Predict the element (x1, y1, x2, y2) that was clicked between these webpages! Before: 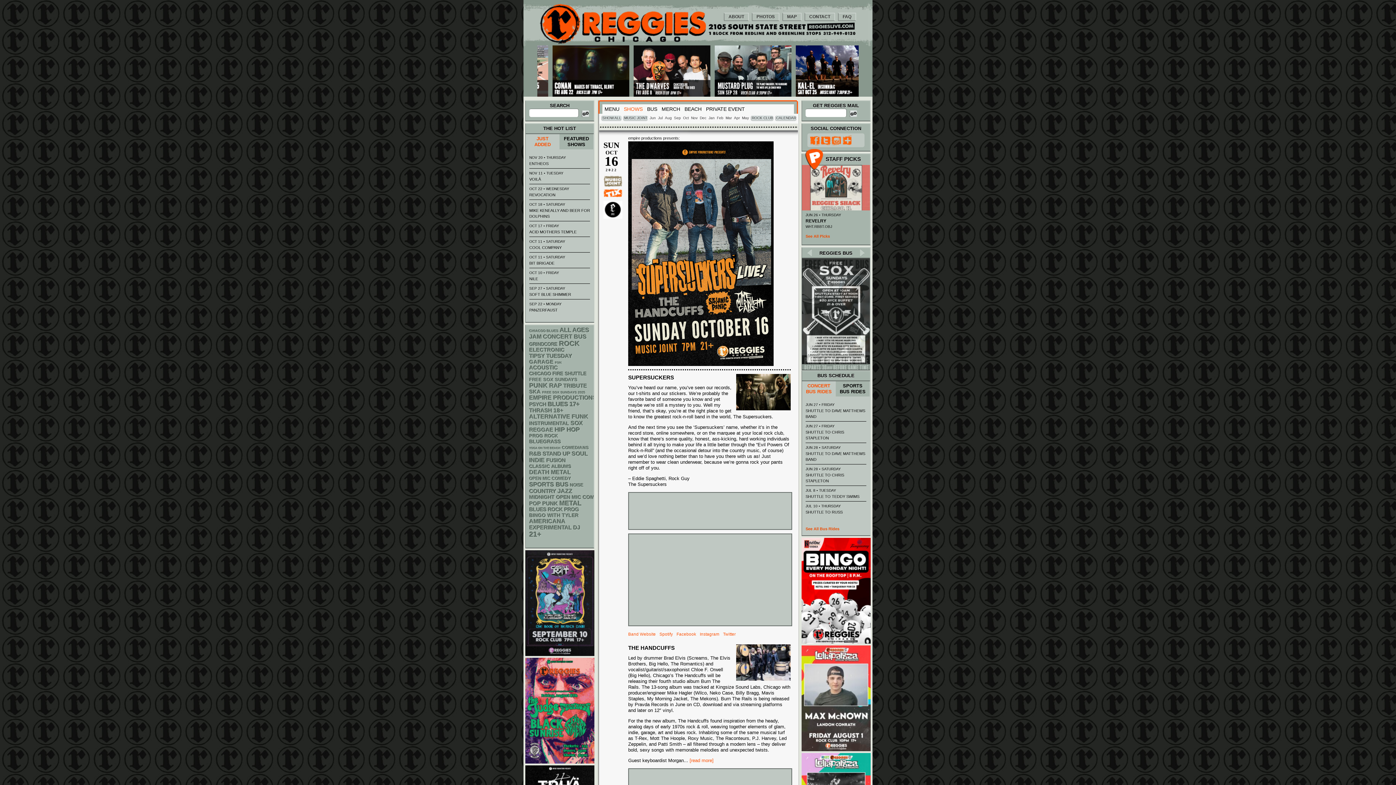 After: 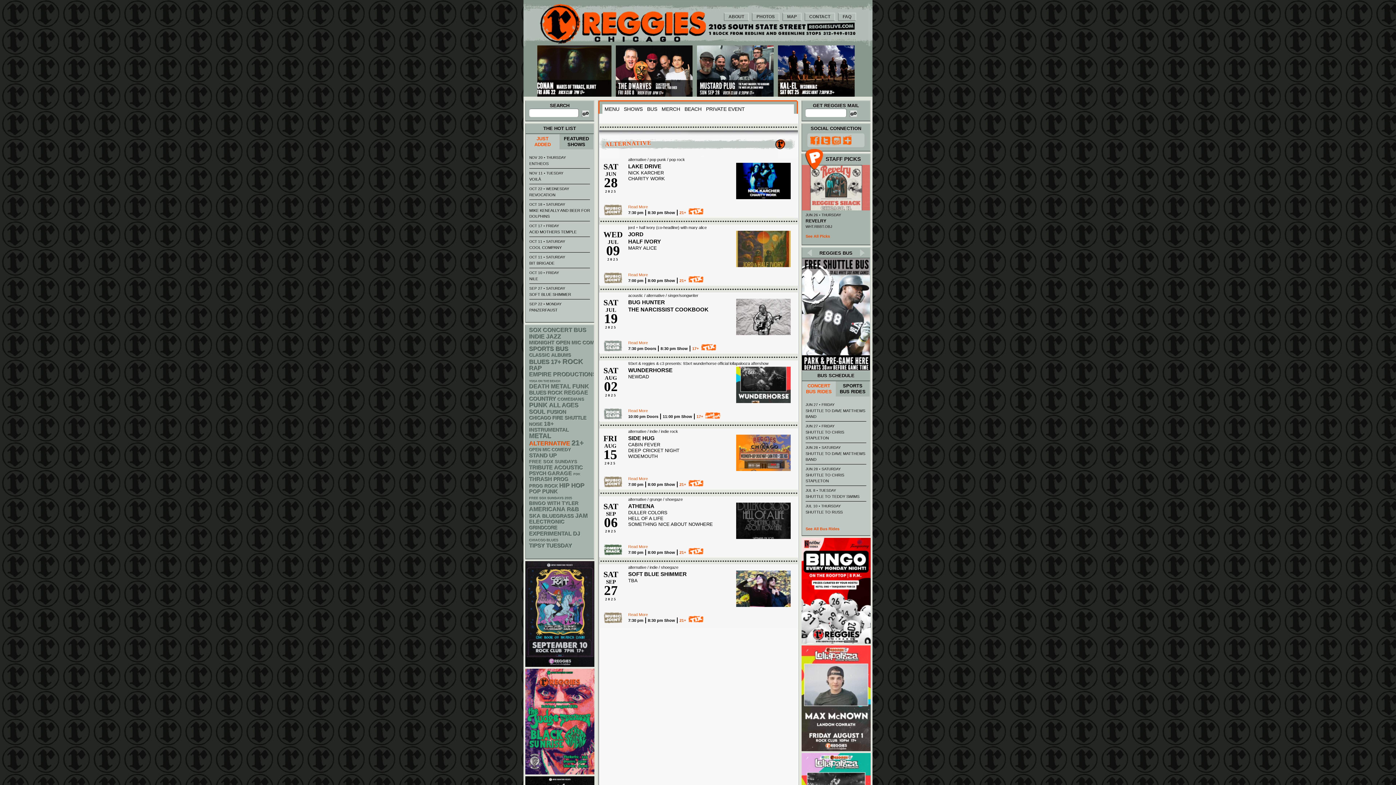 Action: label: Alternative () bbox: (529, 413, 570, 420)